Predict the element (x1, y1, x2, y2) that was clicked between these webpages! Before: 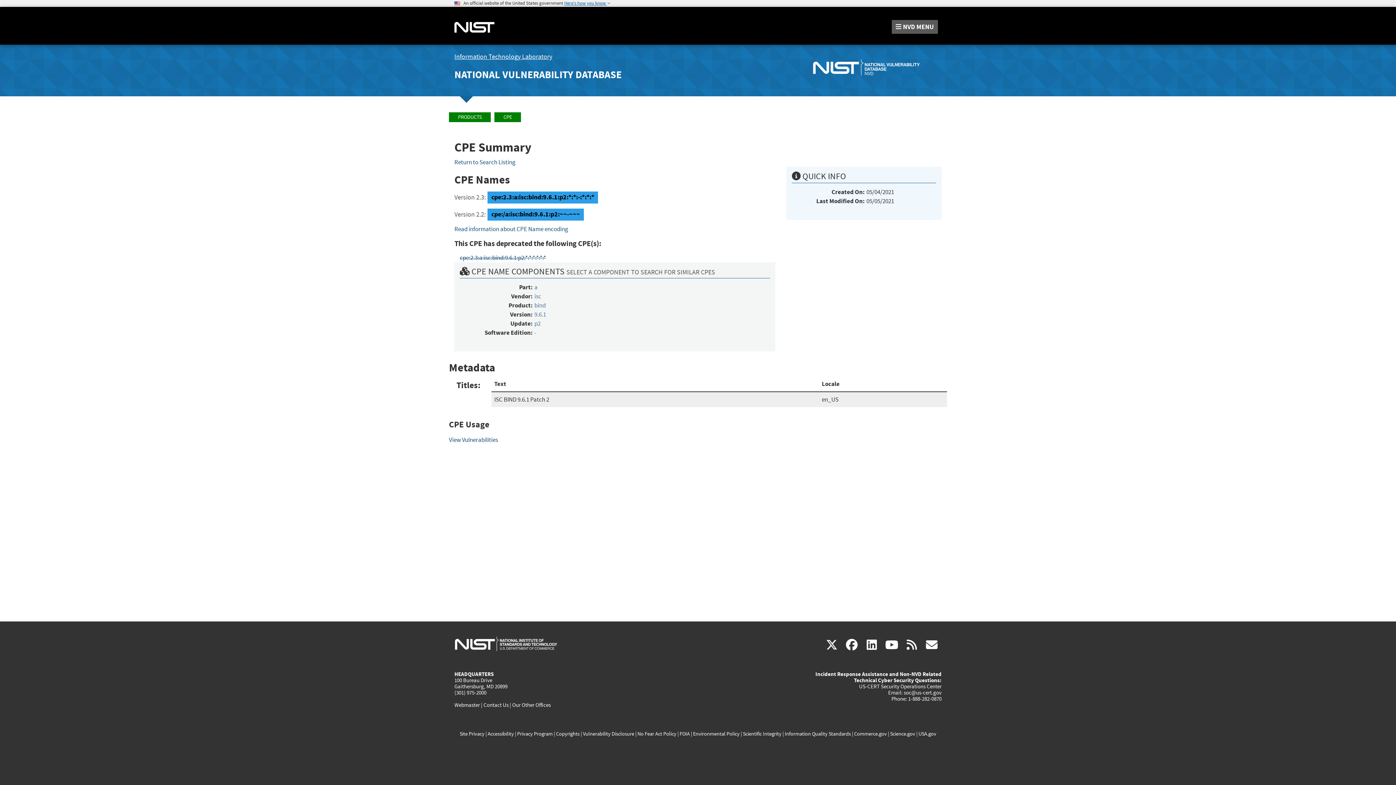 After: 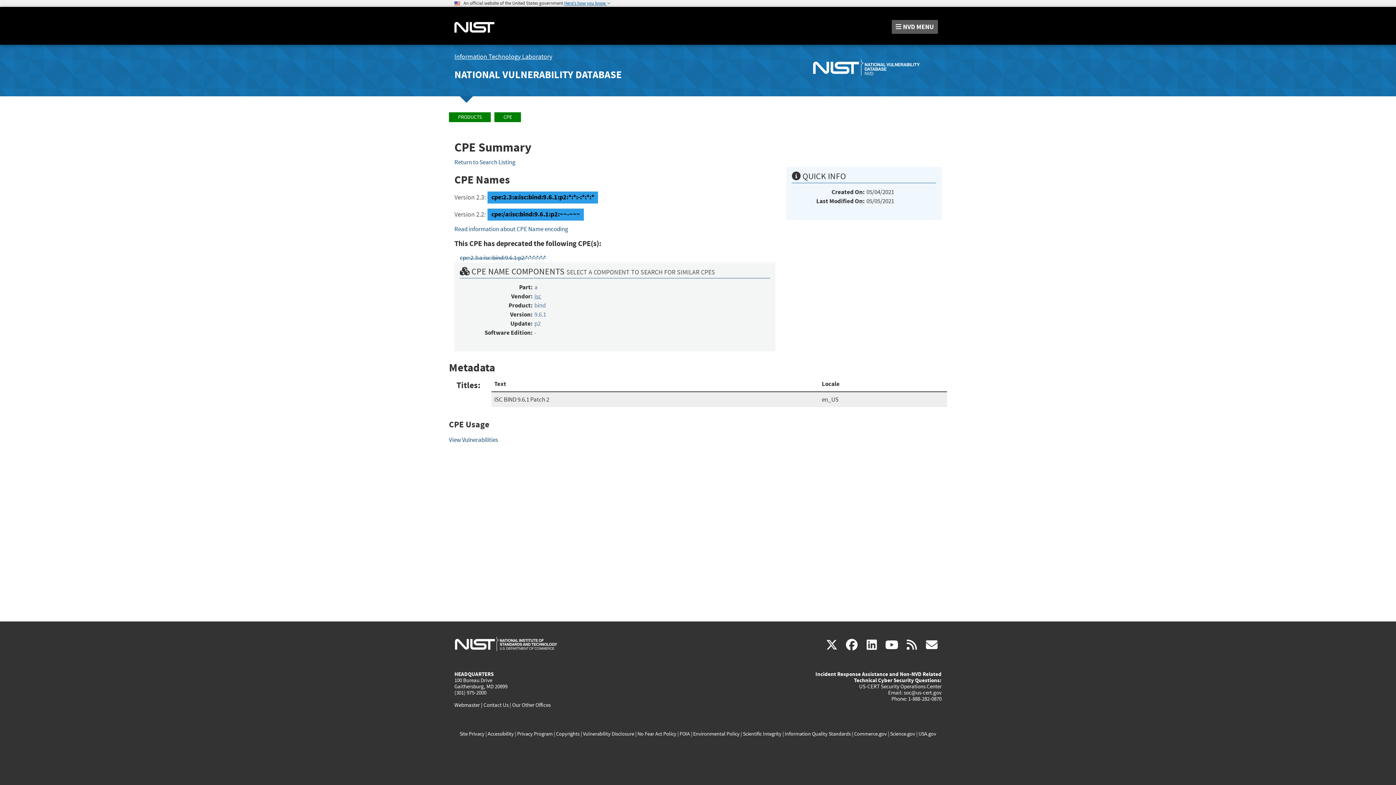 Action: bbox: (534, 292, 541, 300) label: isc